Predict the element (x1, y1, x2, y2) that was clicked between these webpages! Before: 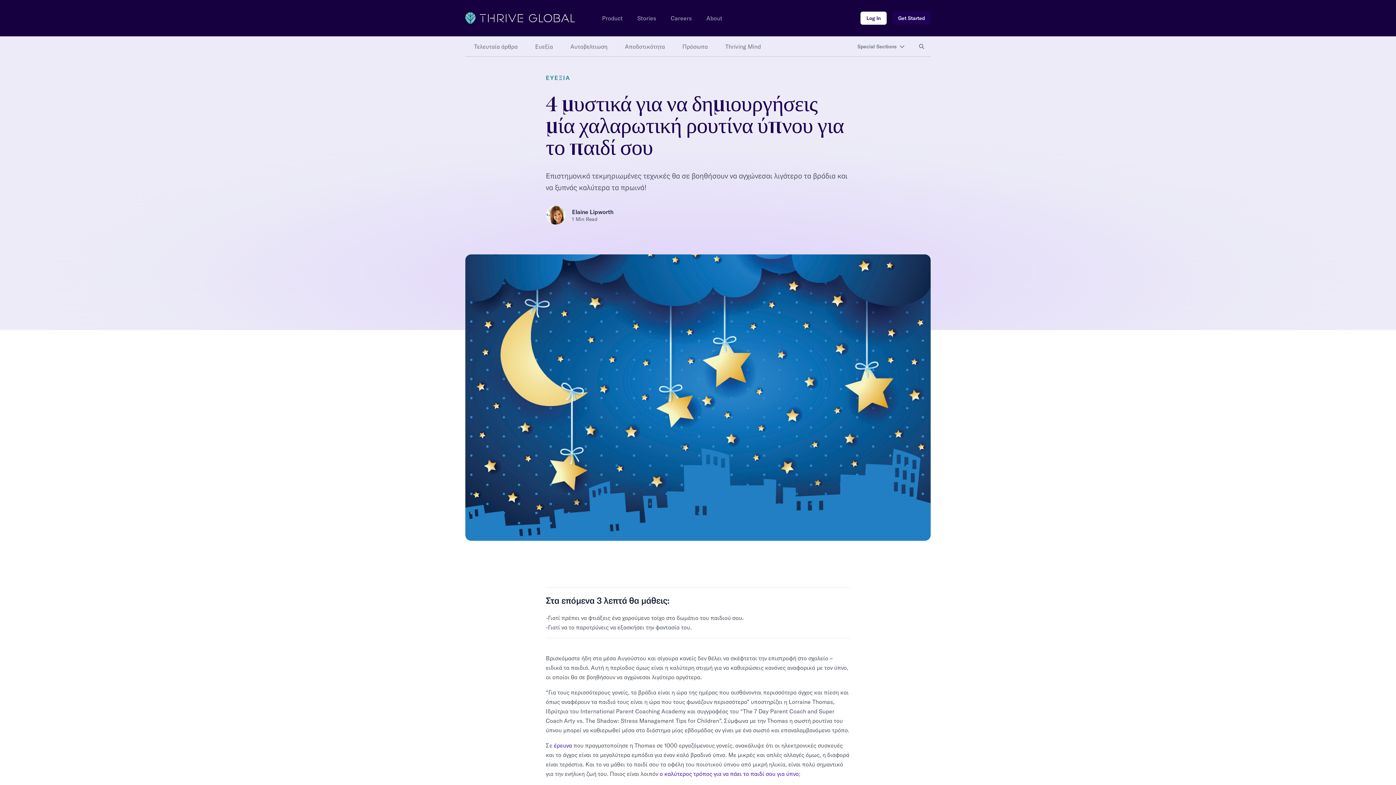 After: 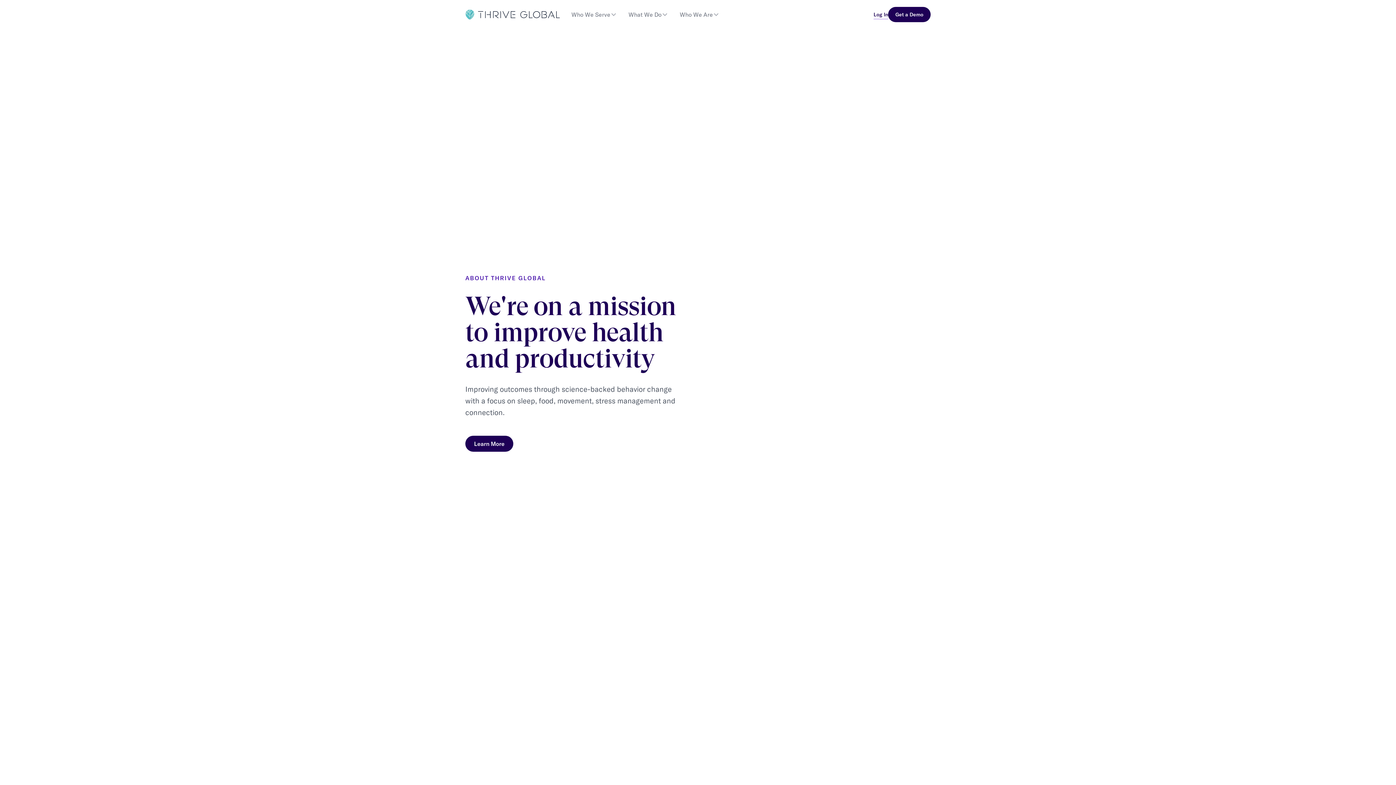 Action: bbox: (706, 14, 722, 21) label: About